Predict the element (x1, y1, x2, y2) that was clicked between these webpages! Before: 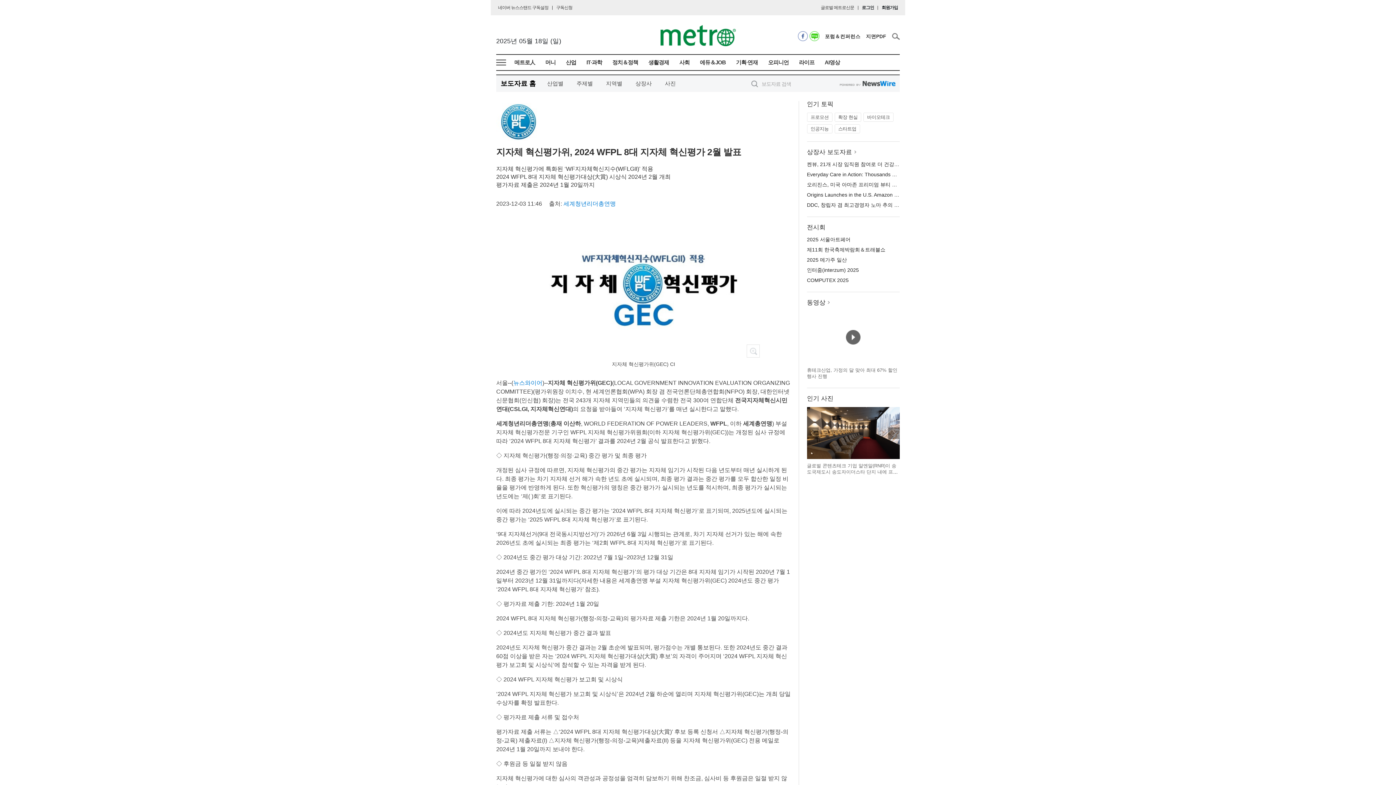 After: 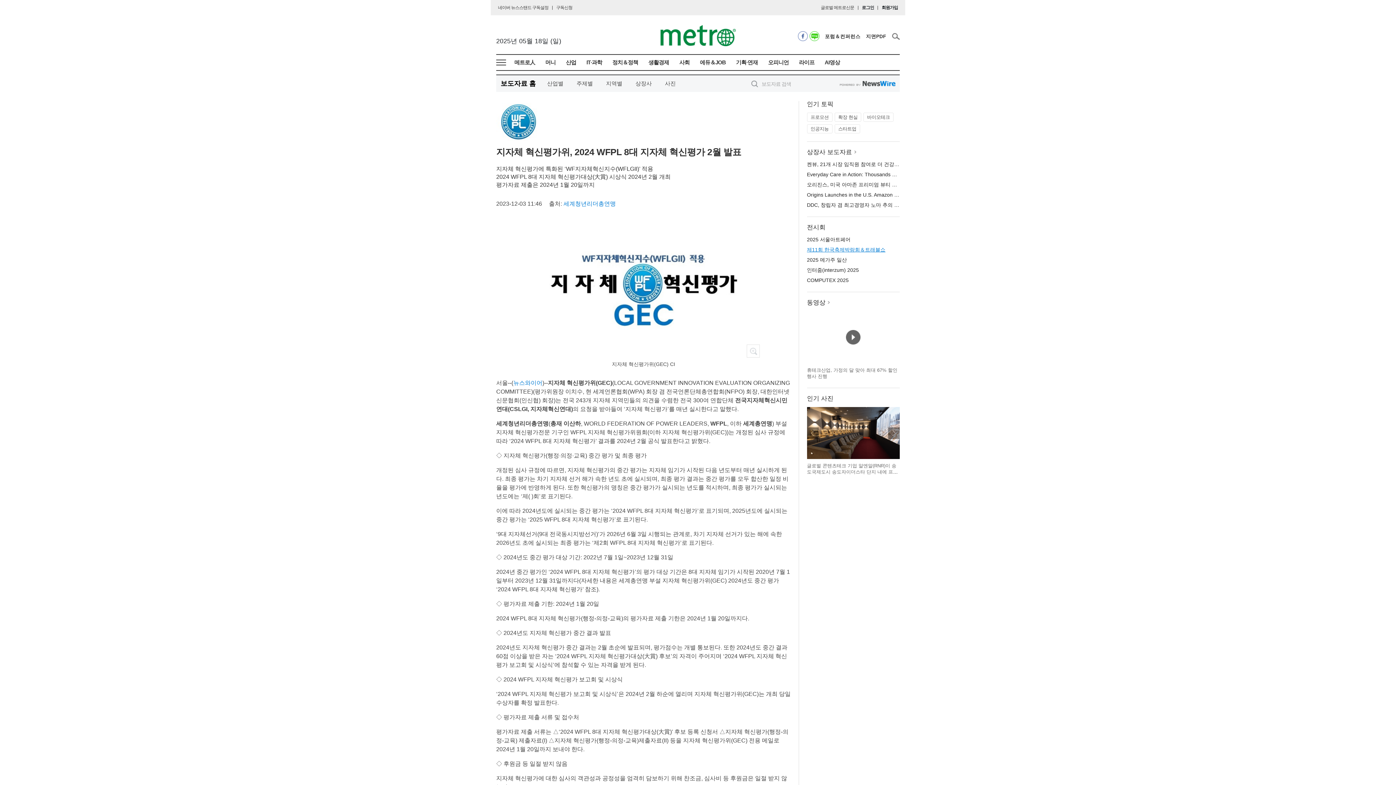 Action: label: 제11회 한국축제박람회＆트래블쇼 bbox: (807, 246, 885, 252)